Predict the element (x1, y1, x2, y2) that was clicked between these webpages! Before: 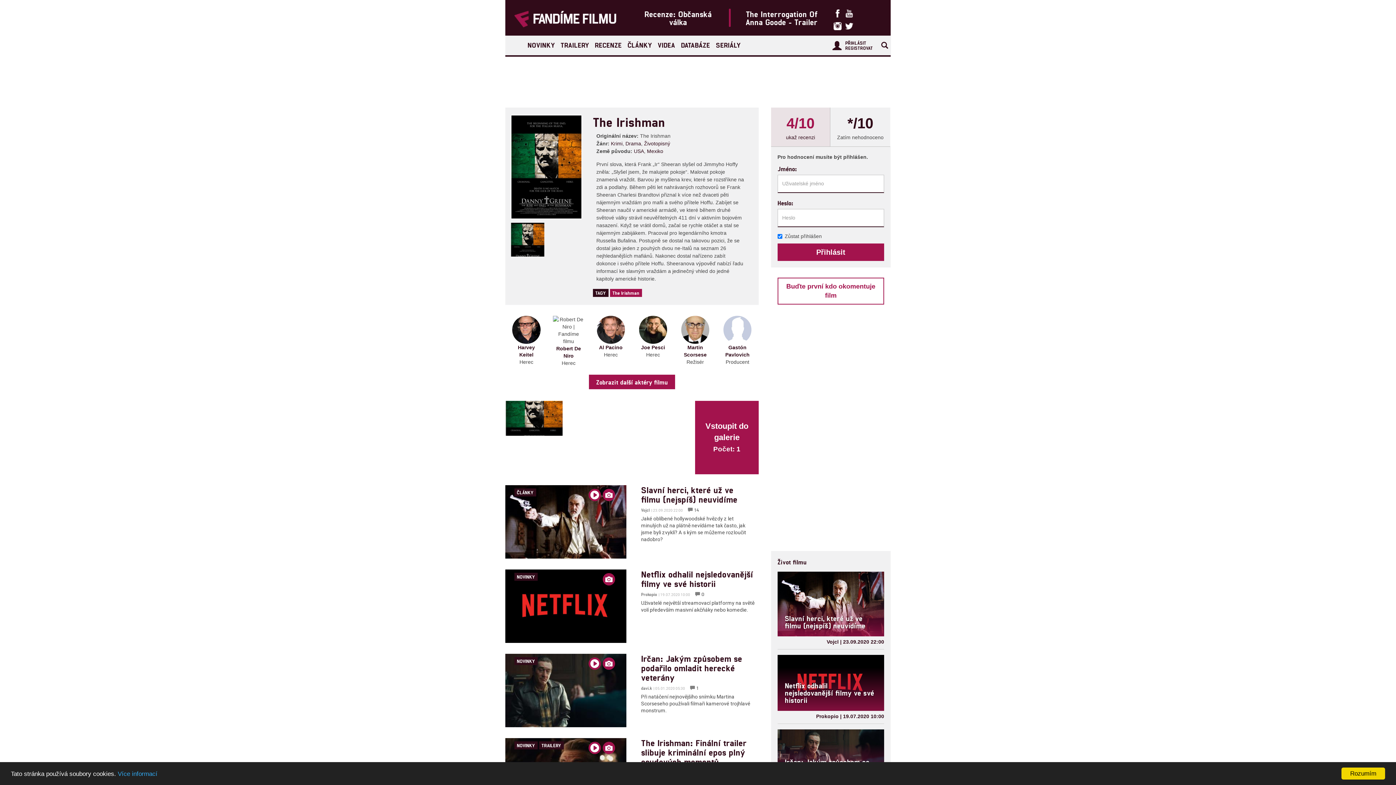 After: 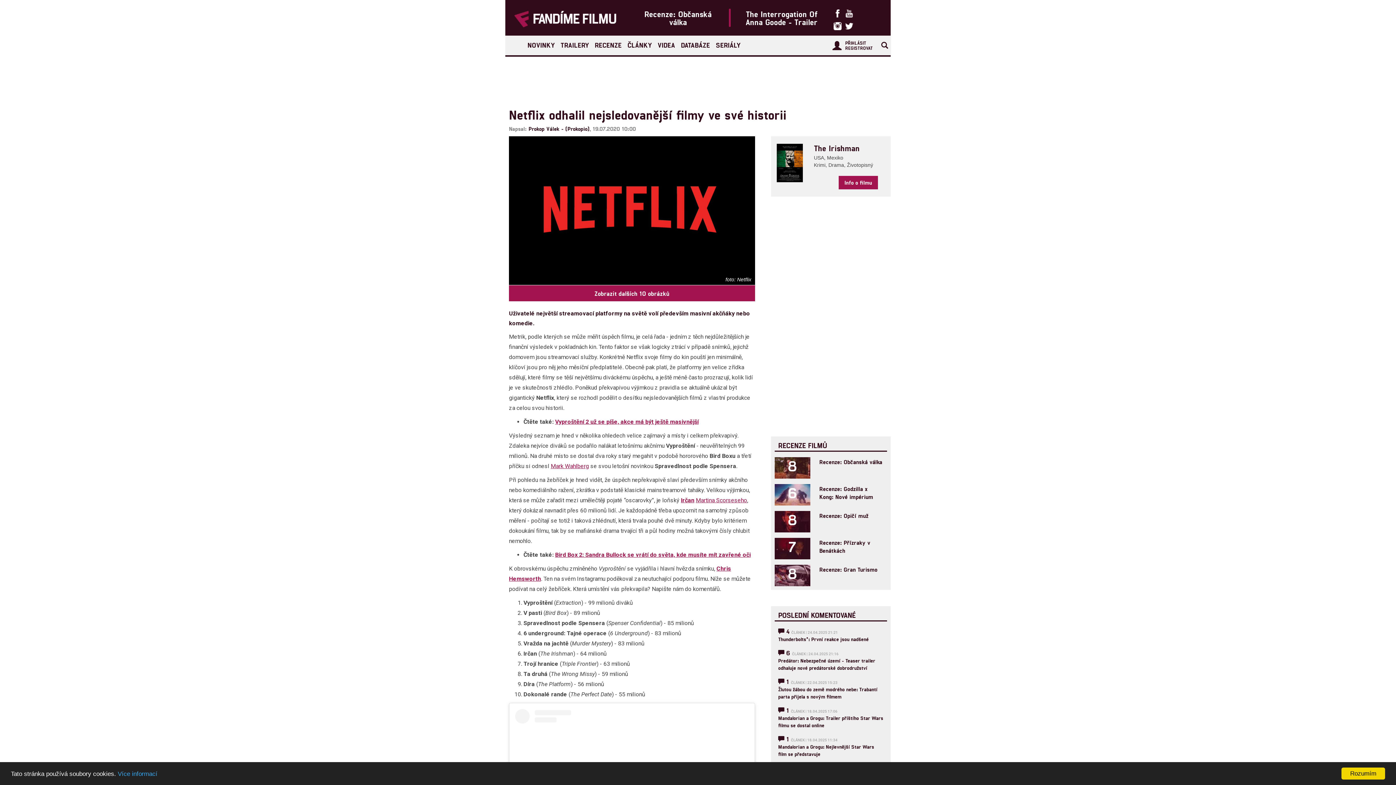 Action: label: Netflix odhalil nejsledovanější filmy ve své historii bbox: (777, 438, 884, 482)